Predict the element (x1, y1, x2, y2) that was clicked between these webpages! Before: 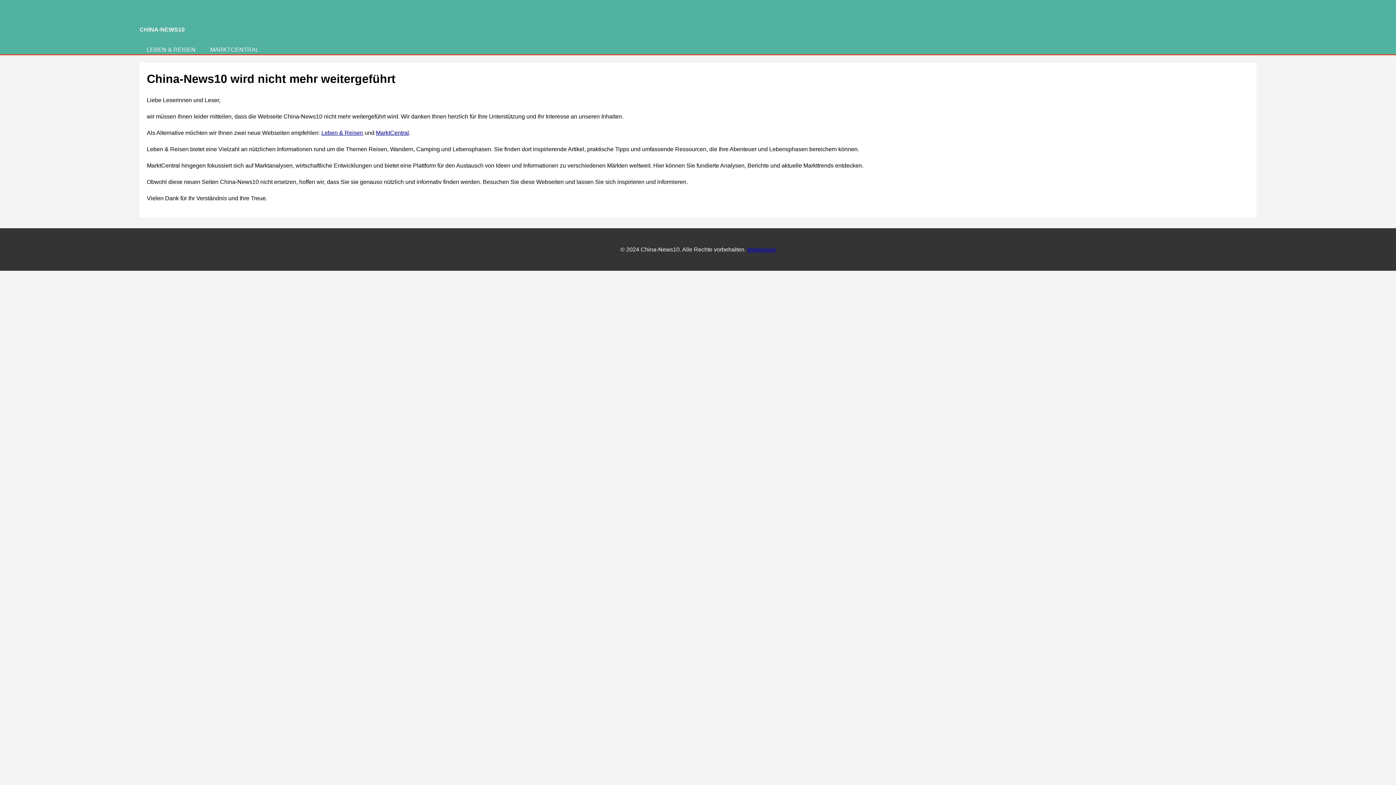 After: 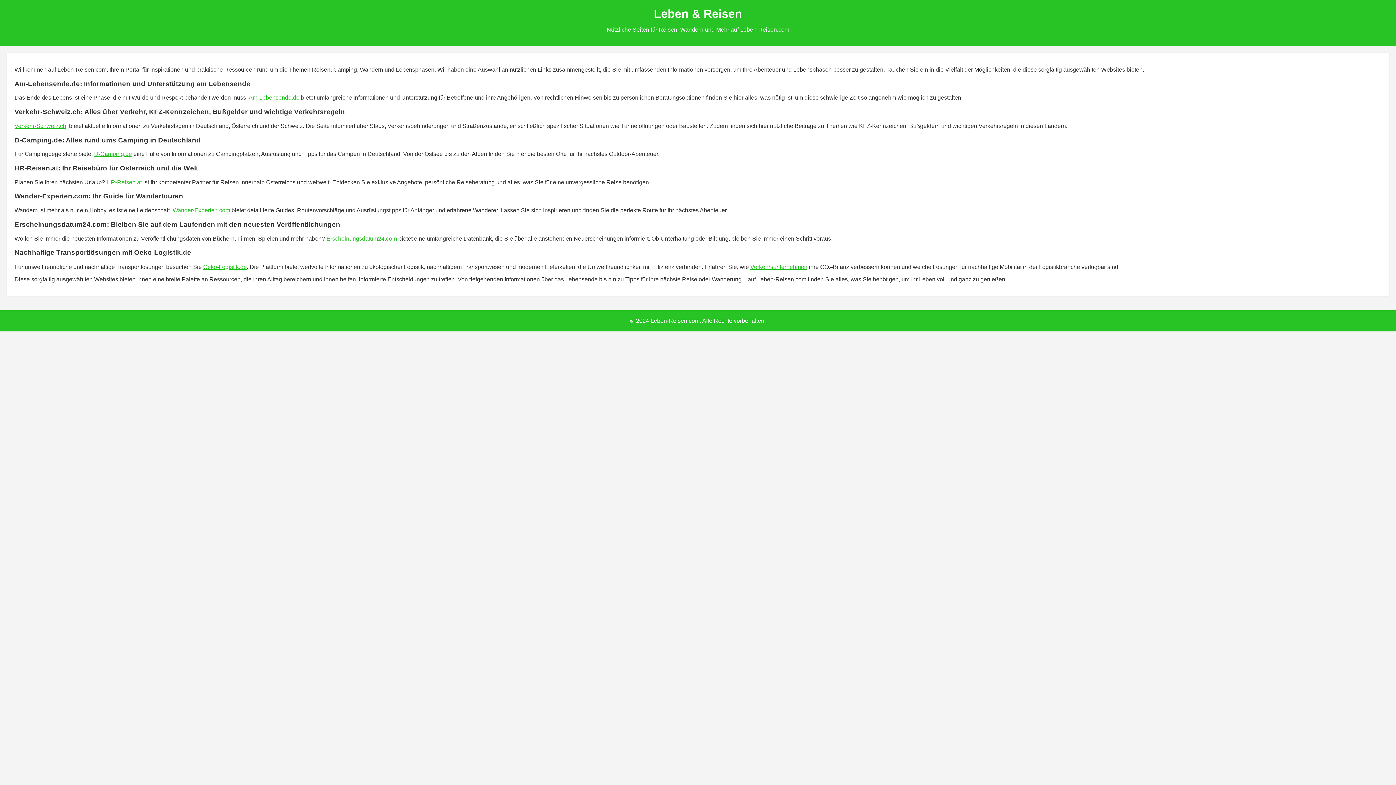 Action: bbox: (146, 46, 195, 52) label: LEBEN & REISEN